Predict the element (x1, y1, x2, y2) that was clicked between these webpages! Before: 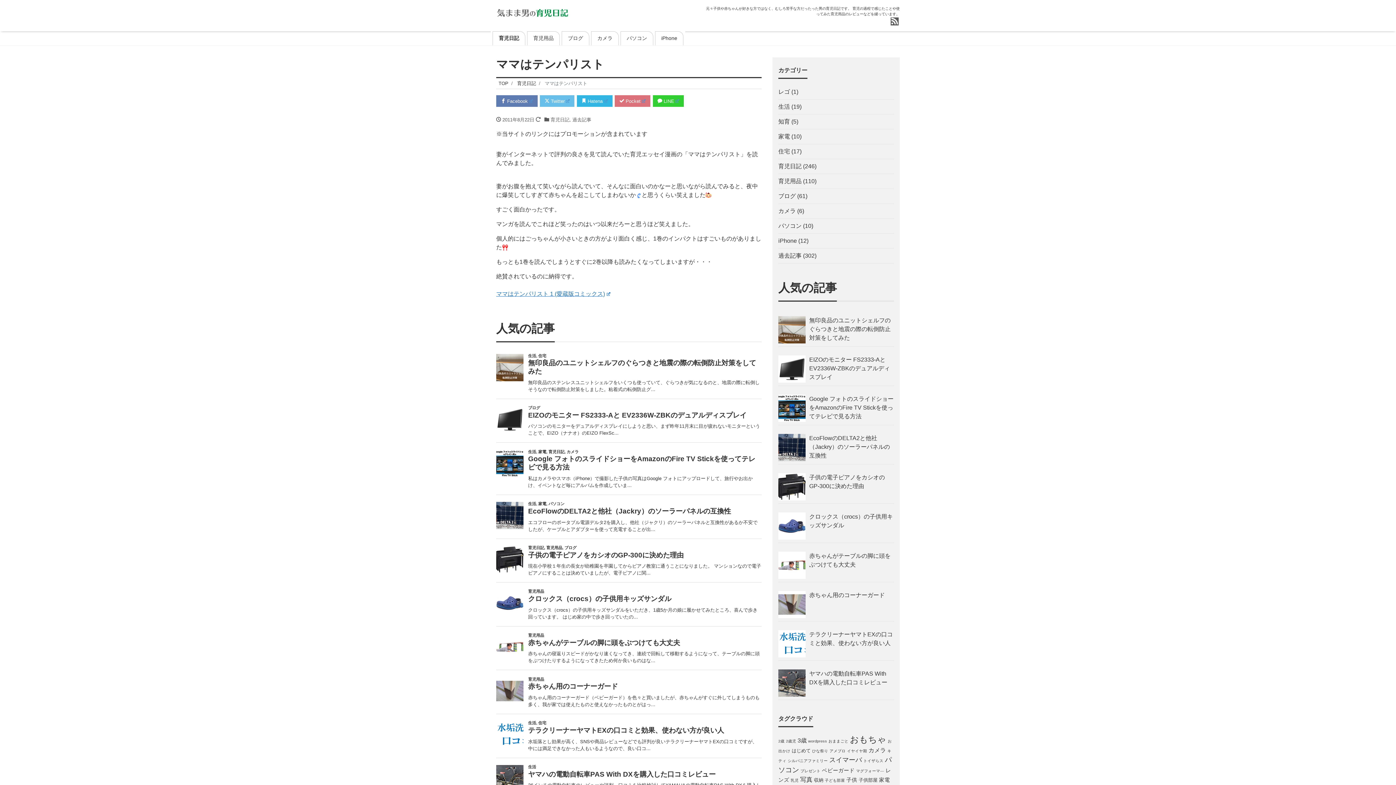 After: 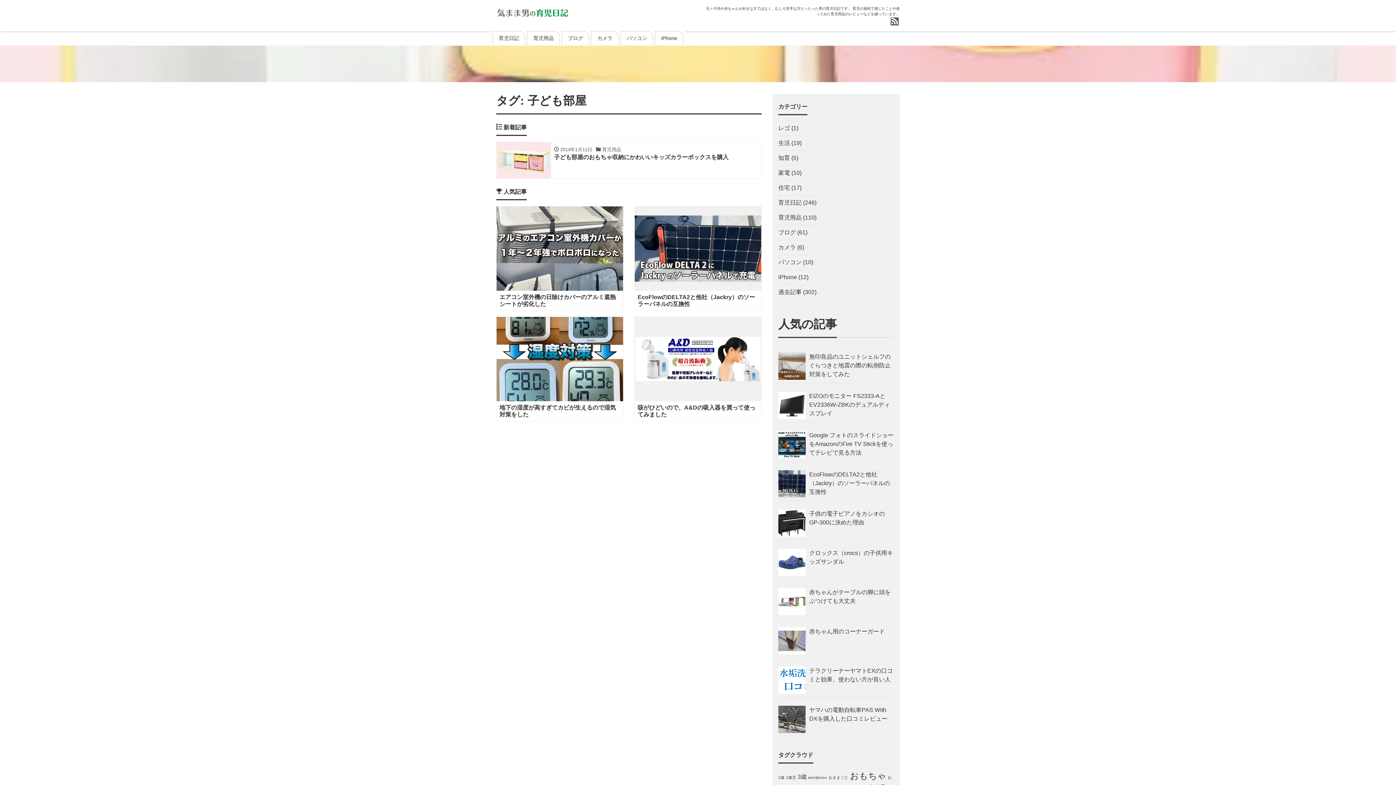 Action: bbox: (825, 778, 845, 782) label: 子ども部屋 (1個の項目)